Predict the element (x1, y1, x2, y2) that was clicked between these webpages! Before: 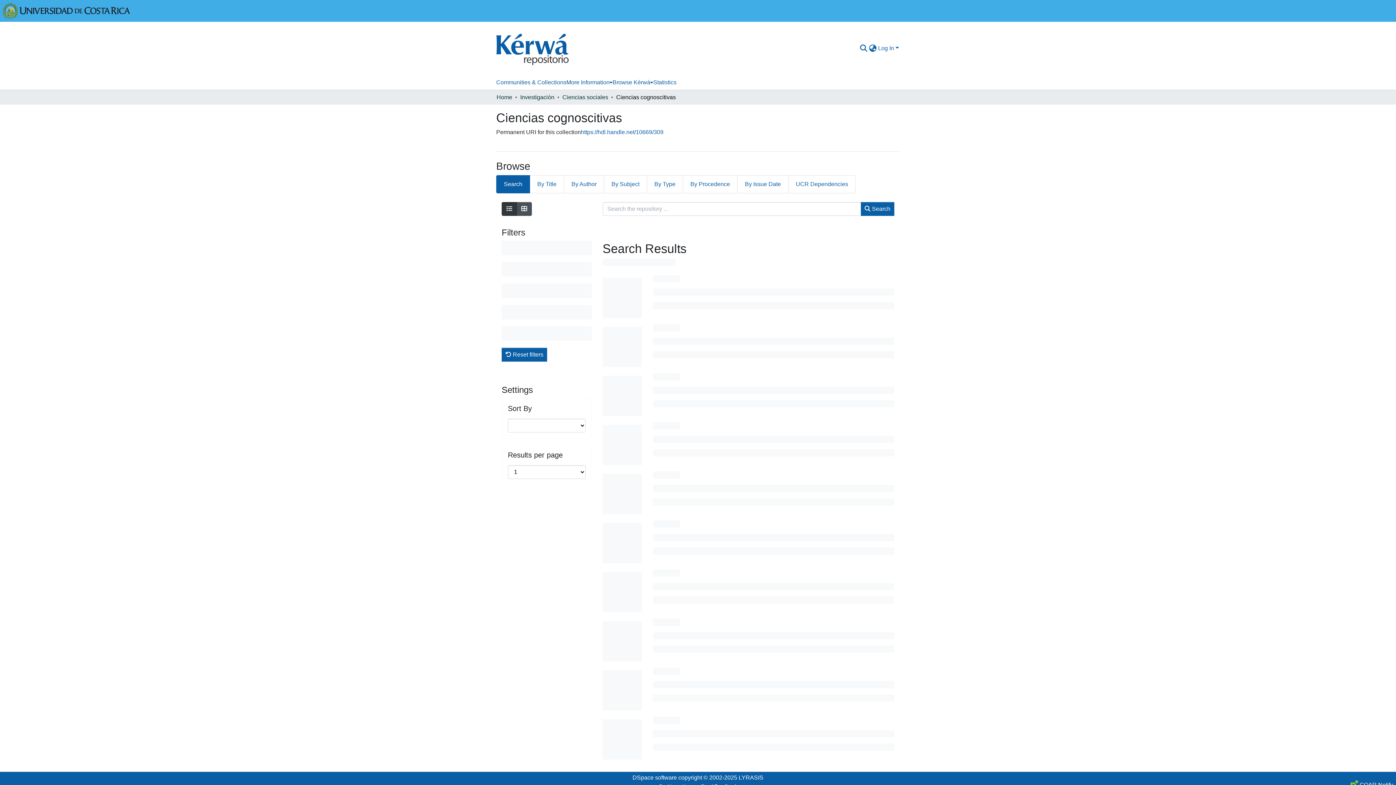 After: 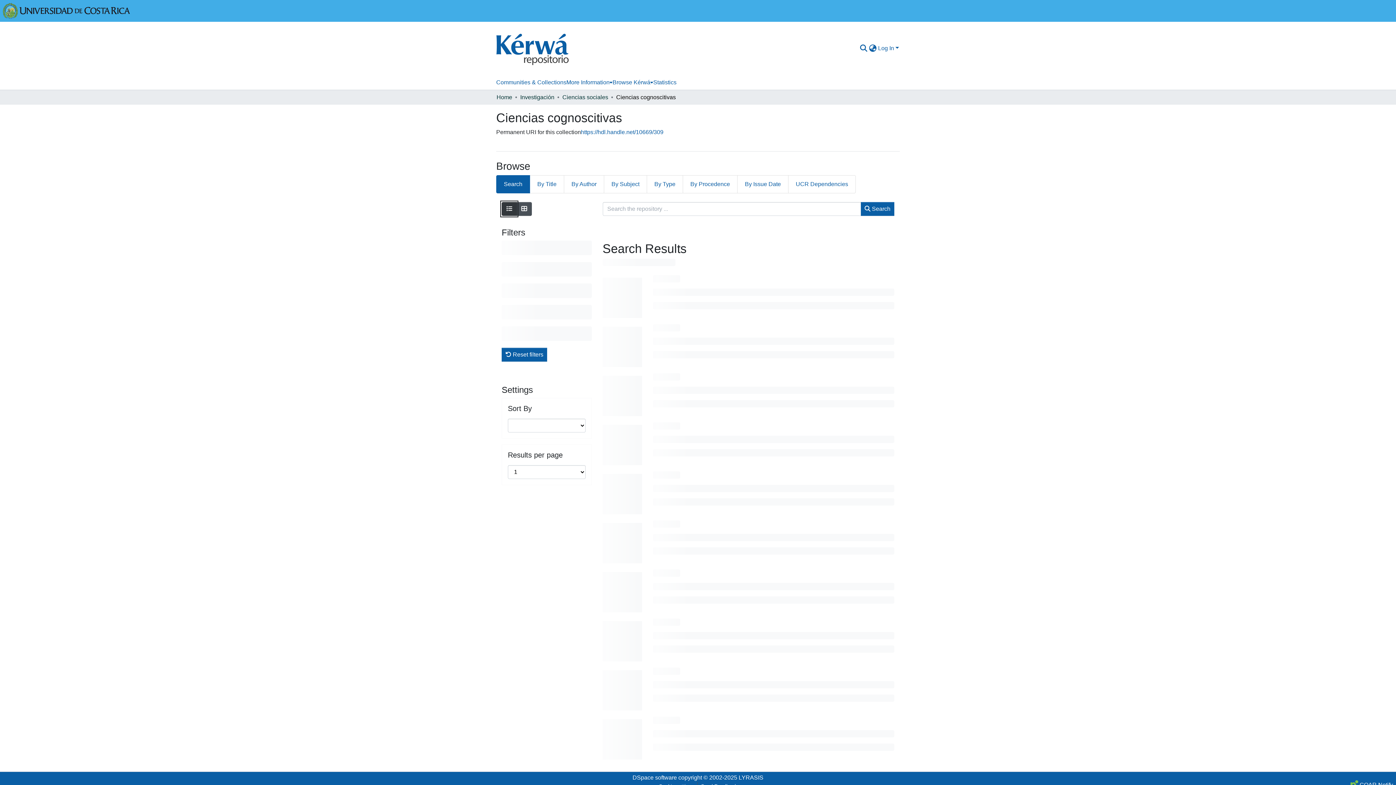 Action: bbox: (501, 202, 517, 215) label: Show as list